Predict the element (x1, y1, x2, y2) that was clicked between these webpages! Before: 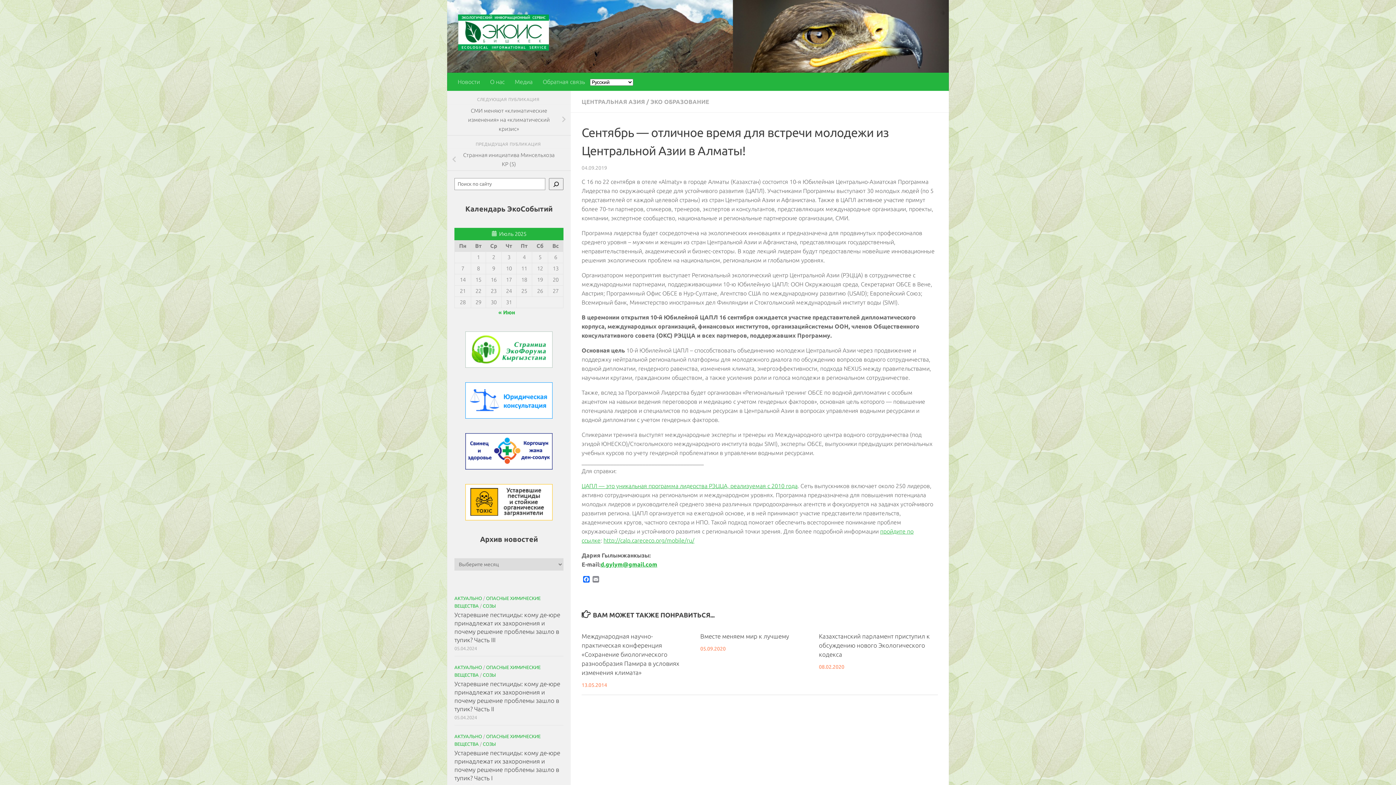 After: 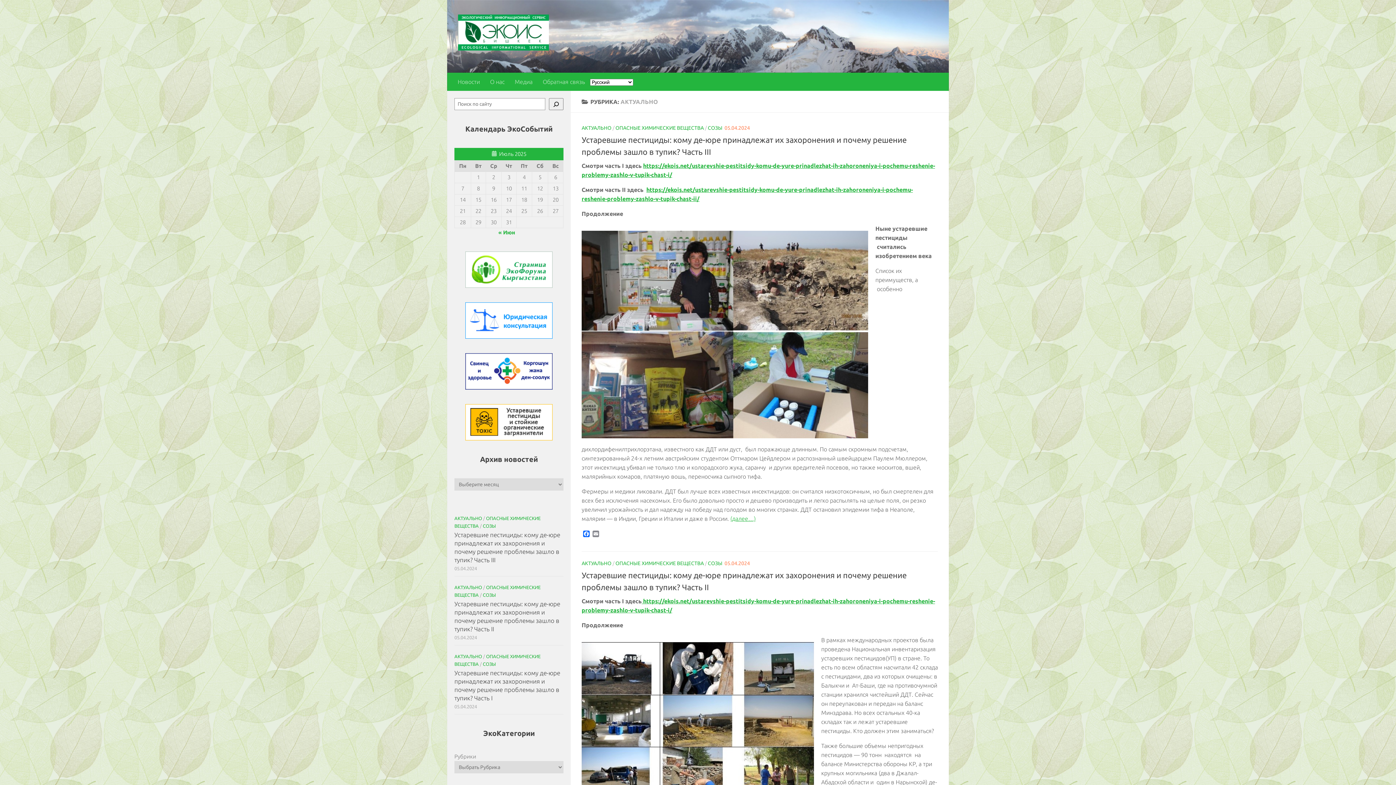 Action: label: АКТУАЛЬНО bbox: (454, 665, 482, 670)